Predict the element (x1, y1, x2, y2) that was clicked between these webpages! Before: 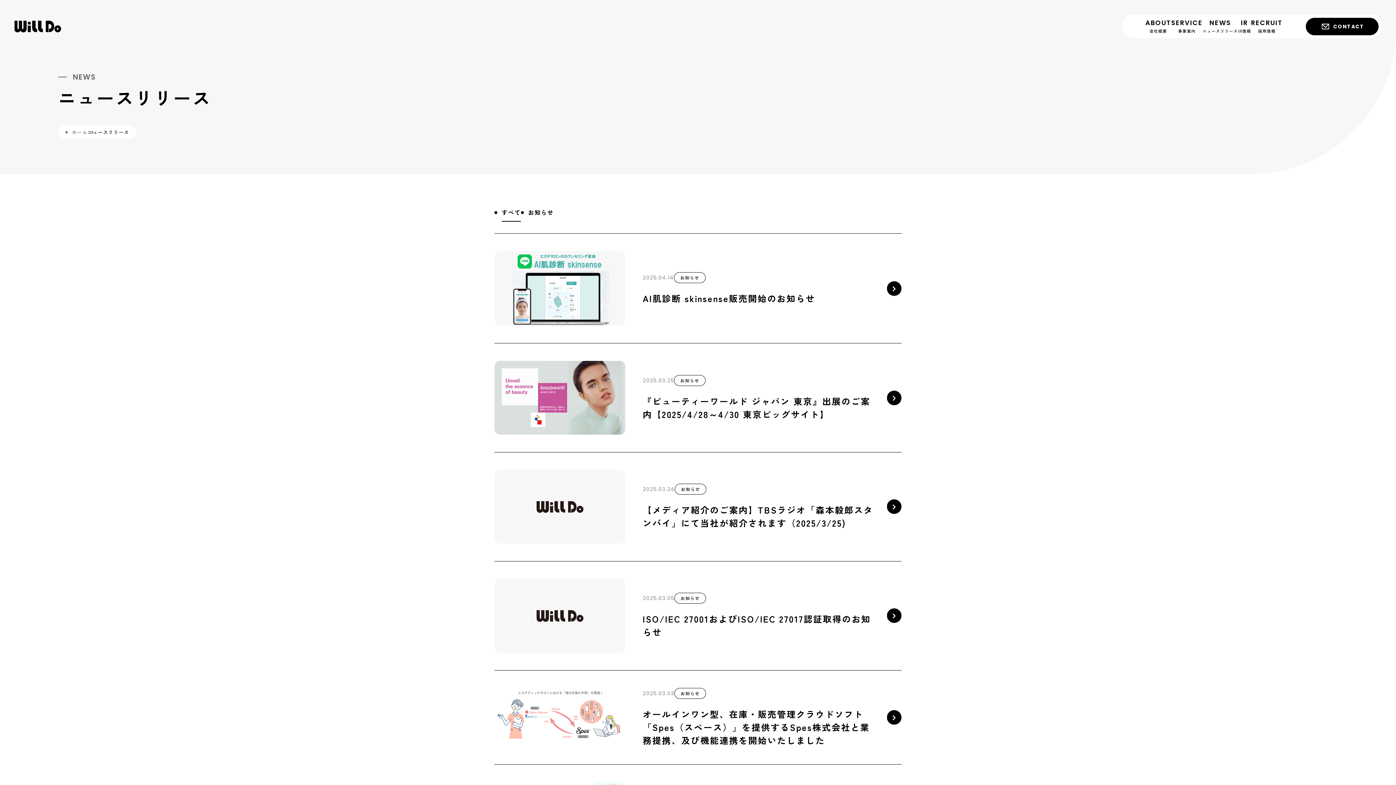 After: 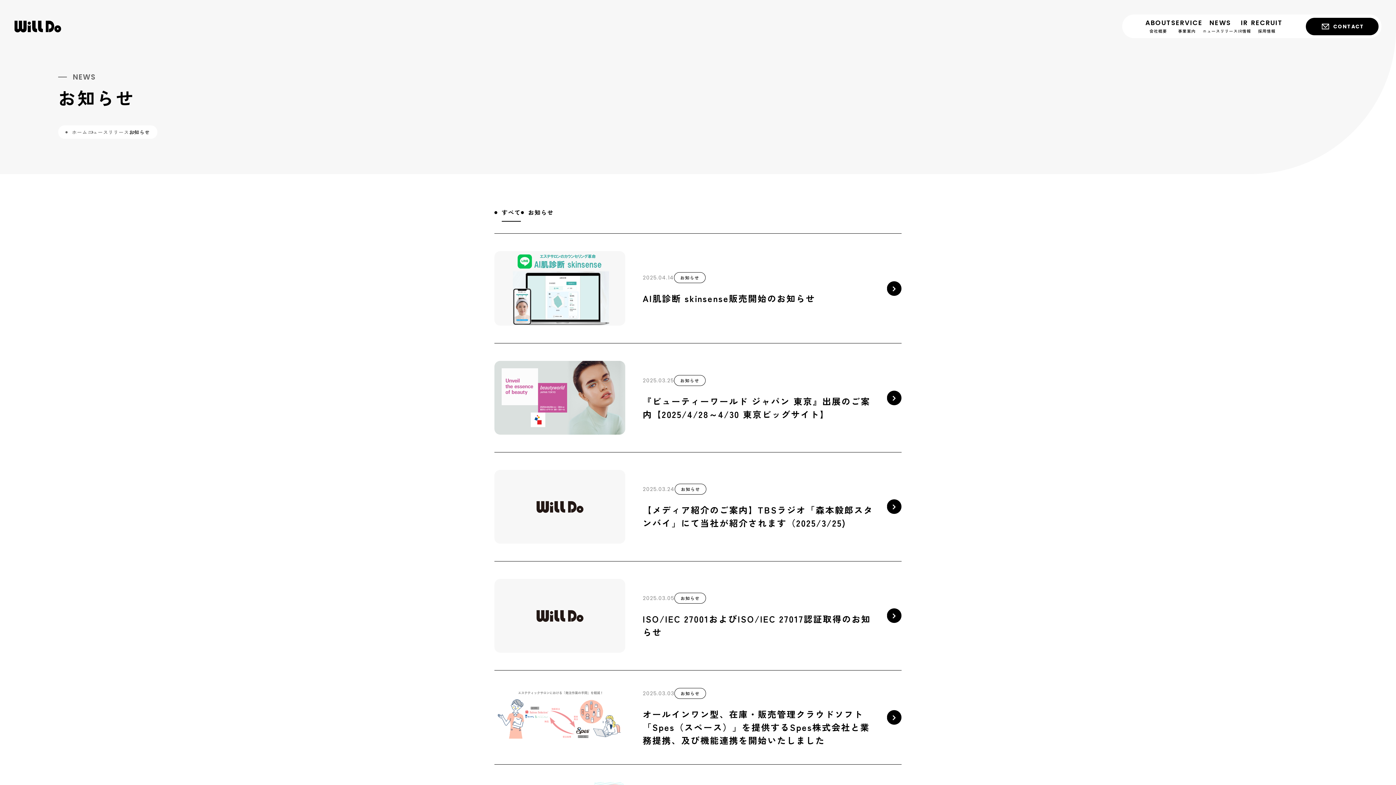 Action: label: お知らせ bbox: (528, 209, 553, 216)